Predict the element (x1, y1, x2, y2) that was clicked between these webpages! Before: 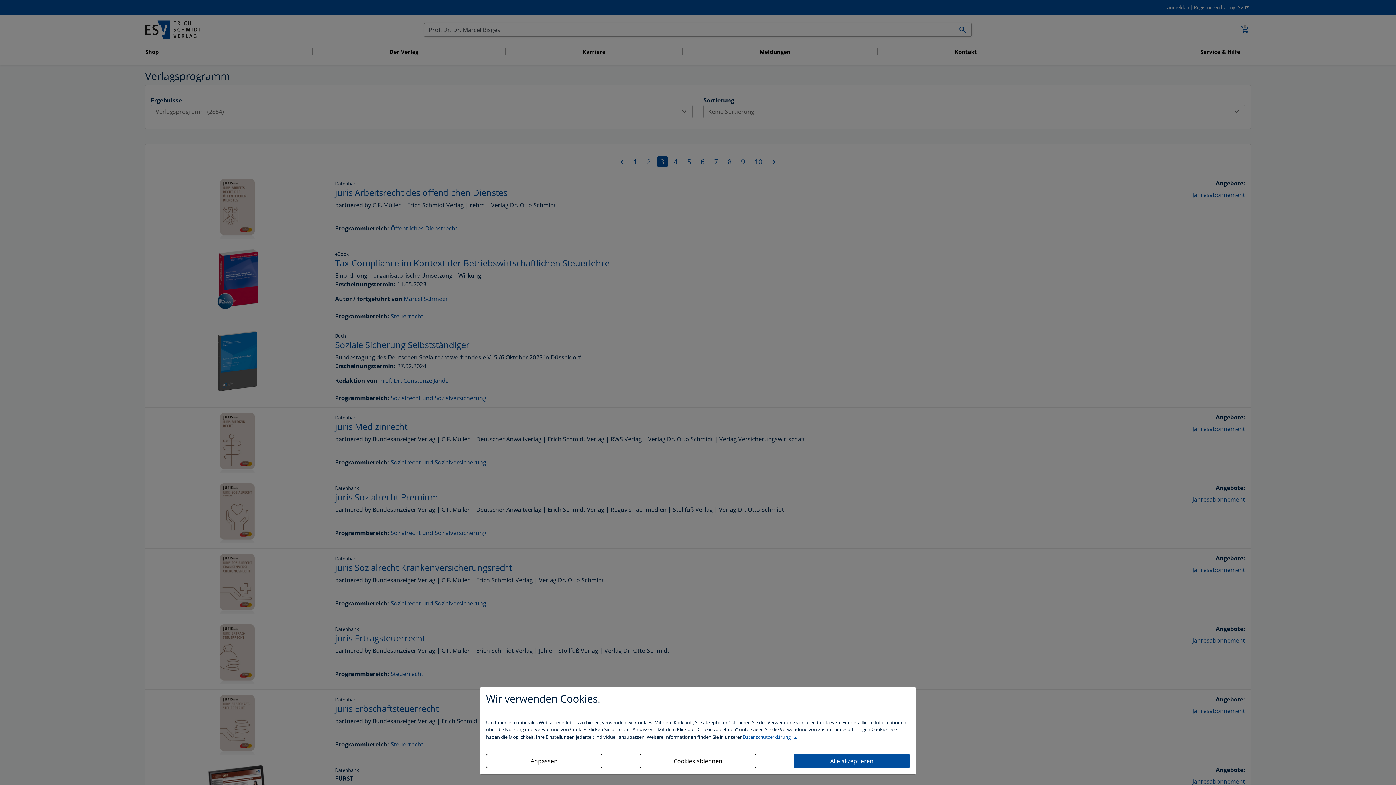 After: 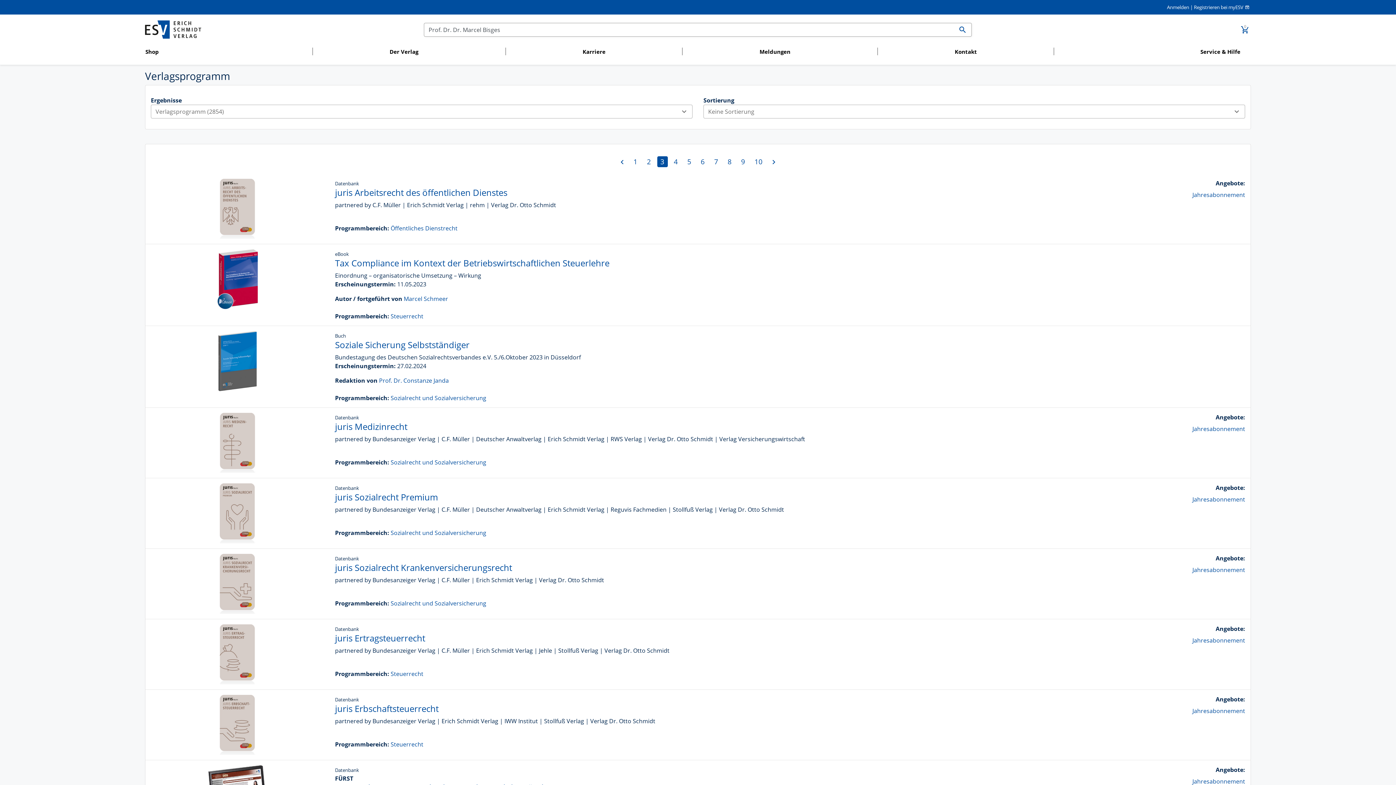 Action: bbox: (640, 754, 756, 768) label: Cookies ablehnen